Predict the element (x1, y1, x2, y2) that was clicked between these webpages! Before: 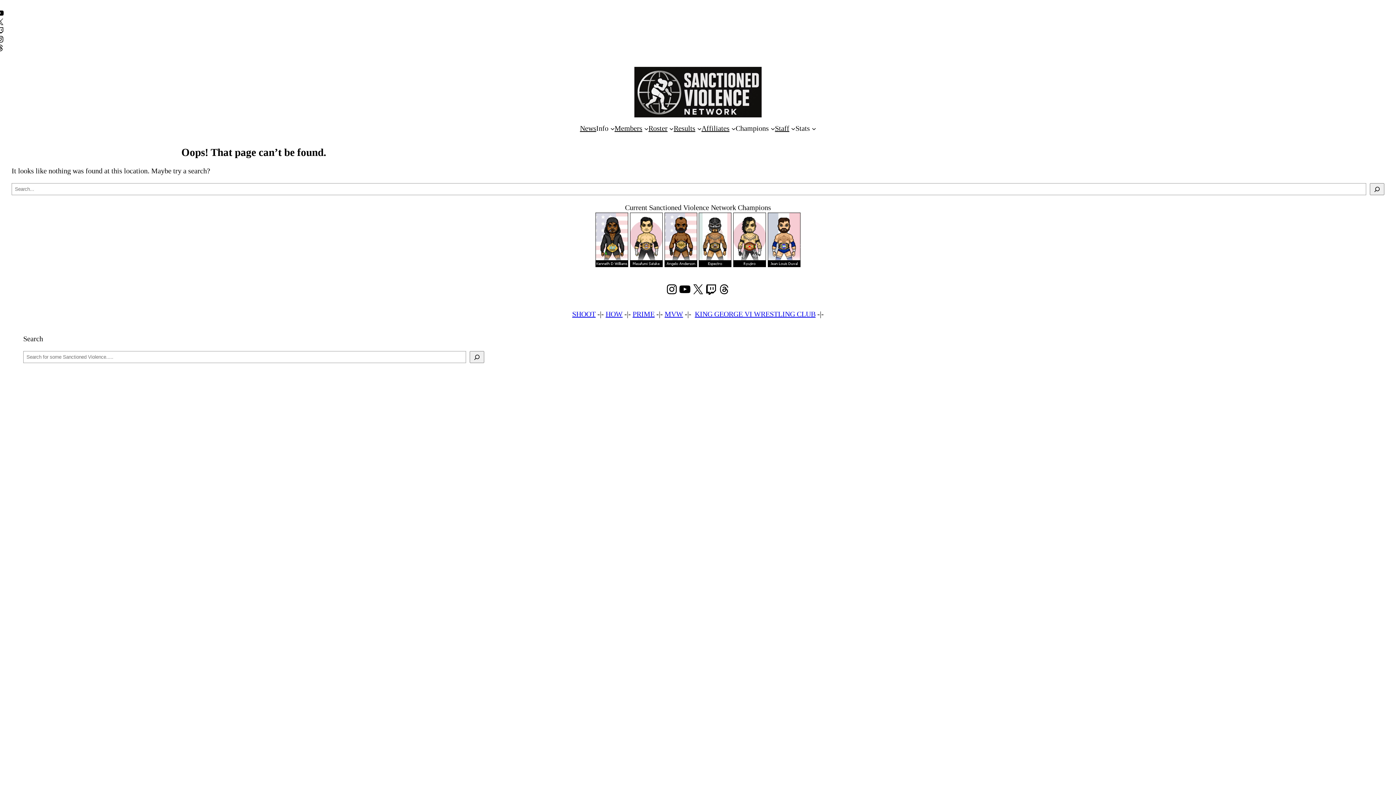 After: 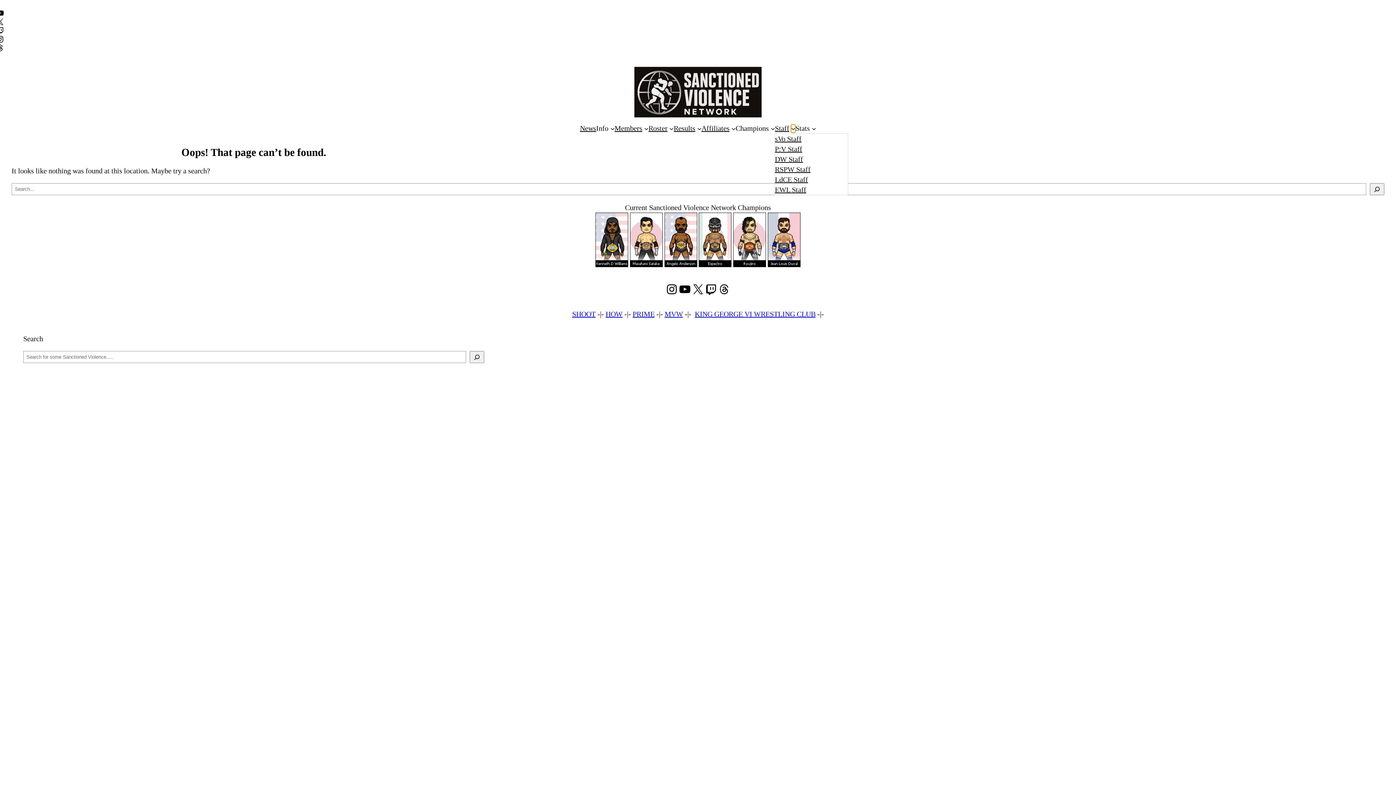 Action: label: Staff submenu bbox: (791, 126, 795, 130)